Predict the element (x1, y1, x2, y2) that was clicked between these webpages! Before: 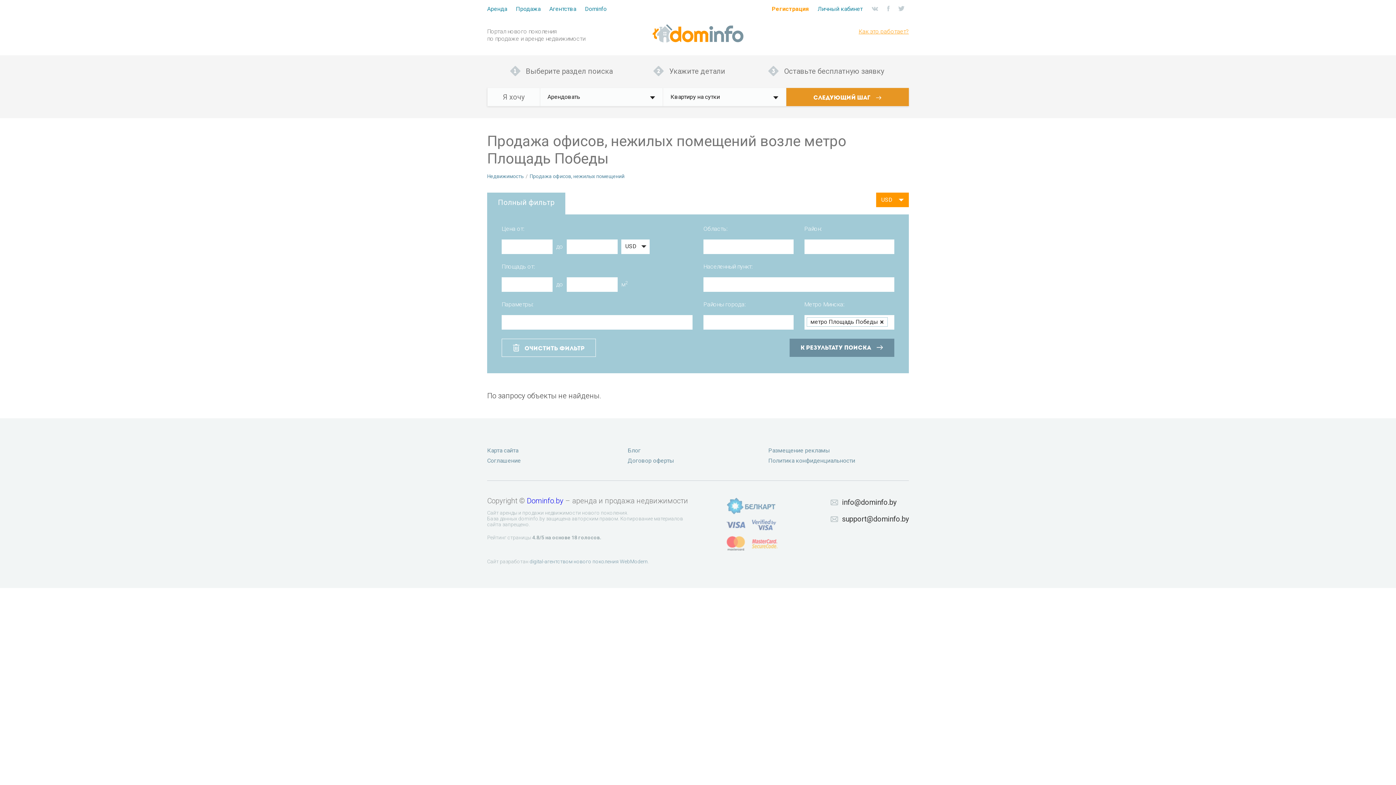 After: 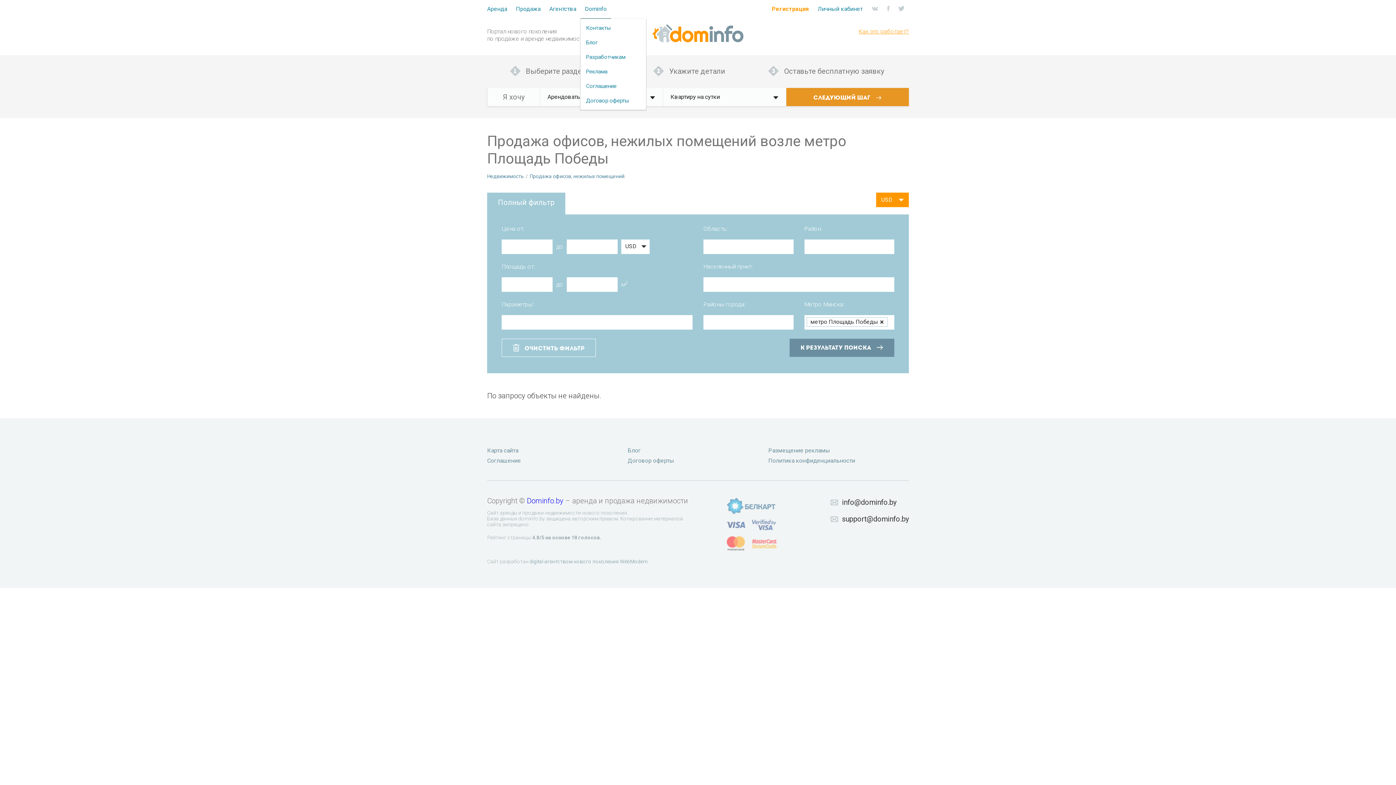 Action: bbox: (580, 0, 611, 18) label: Dominfo